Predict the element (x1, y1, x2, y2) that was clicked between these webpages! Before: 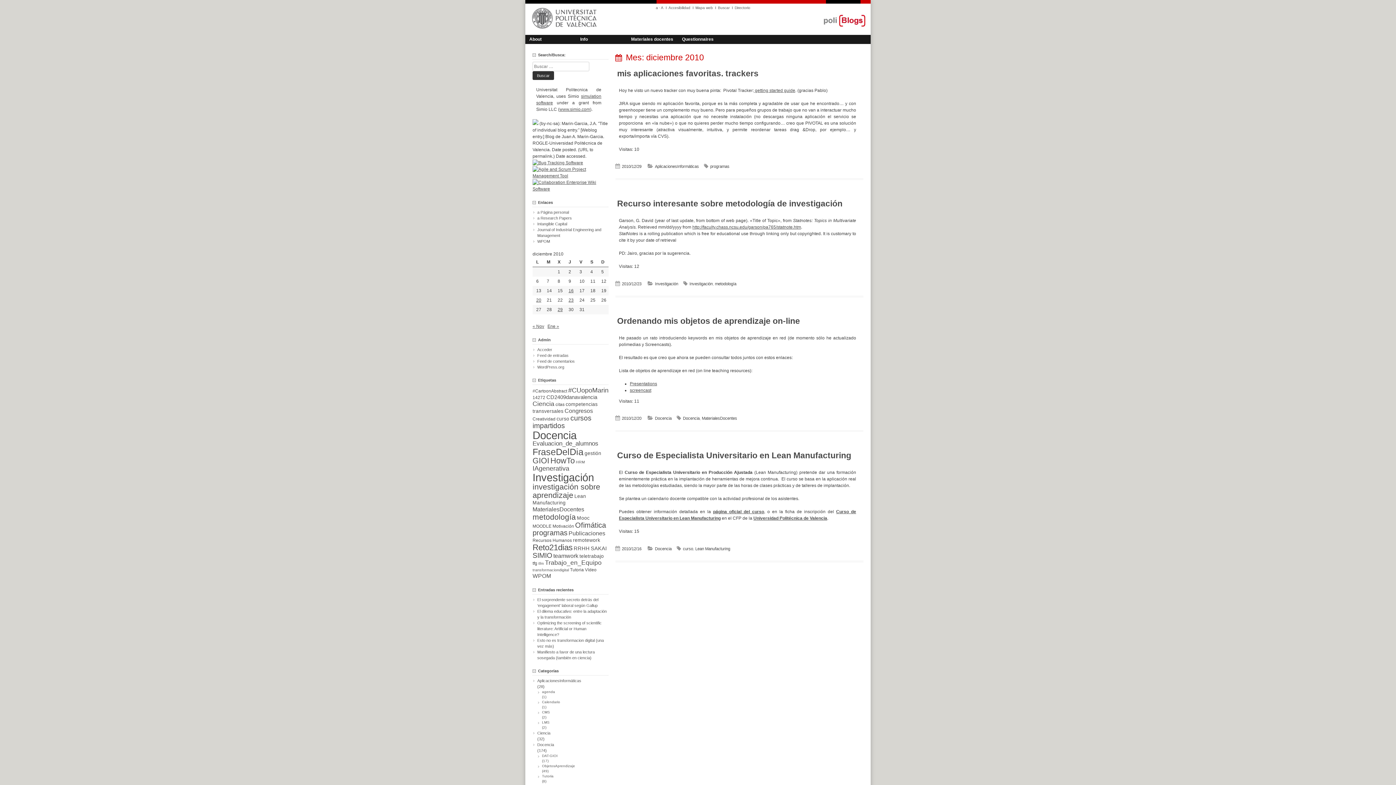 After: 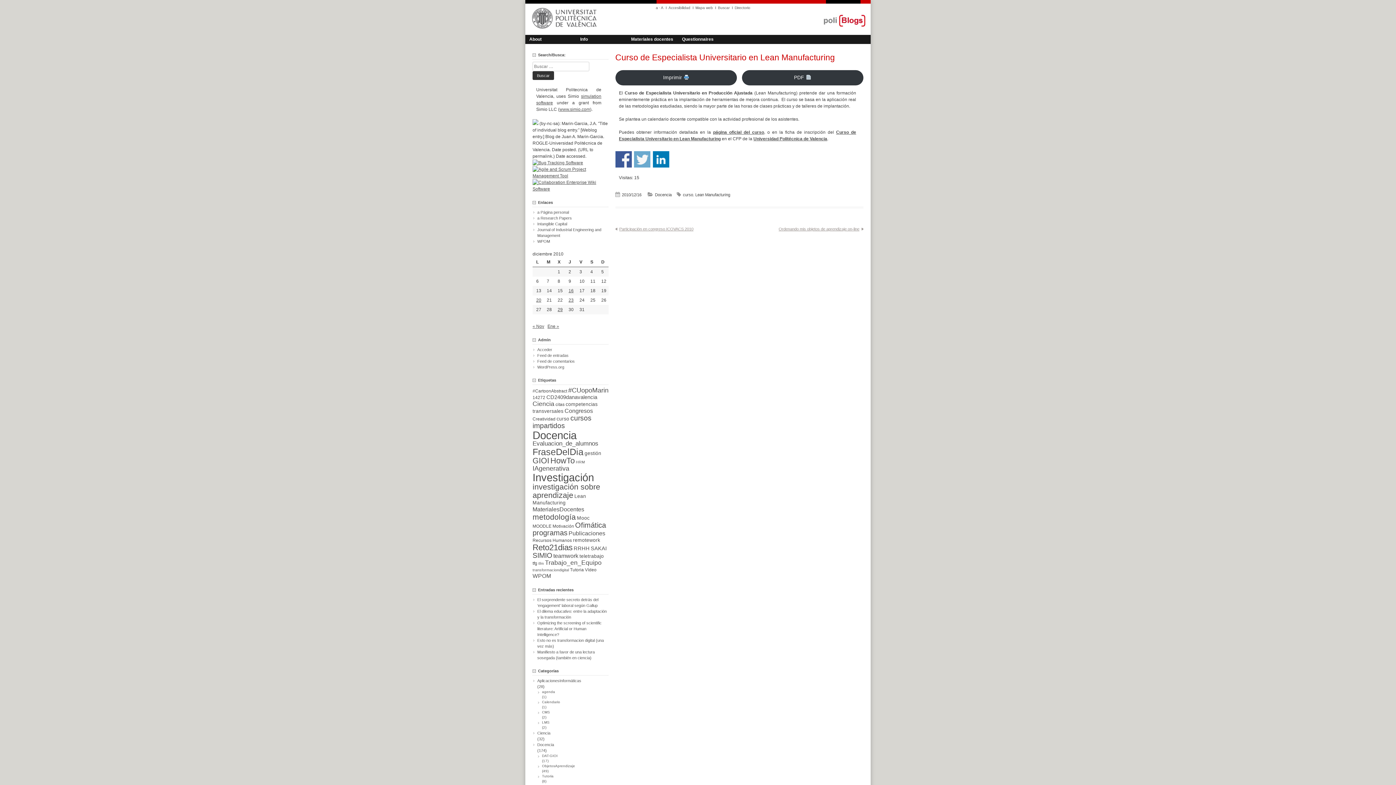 Action: label: 2010/12/16 bbox: (622, 546, 641, 551)